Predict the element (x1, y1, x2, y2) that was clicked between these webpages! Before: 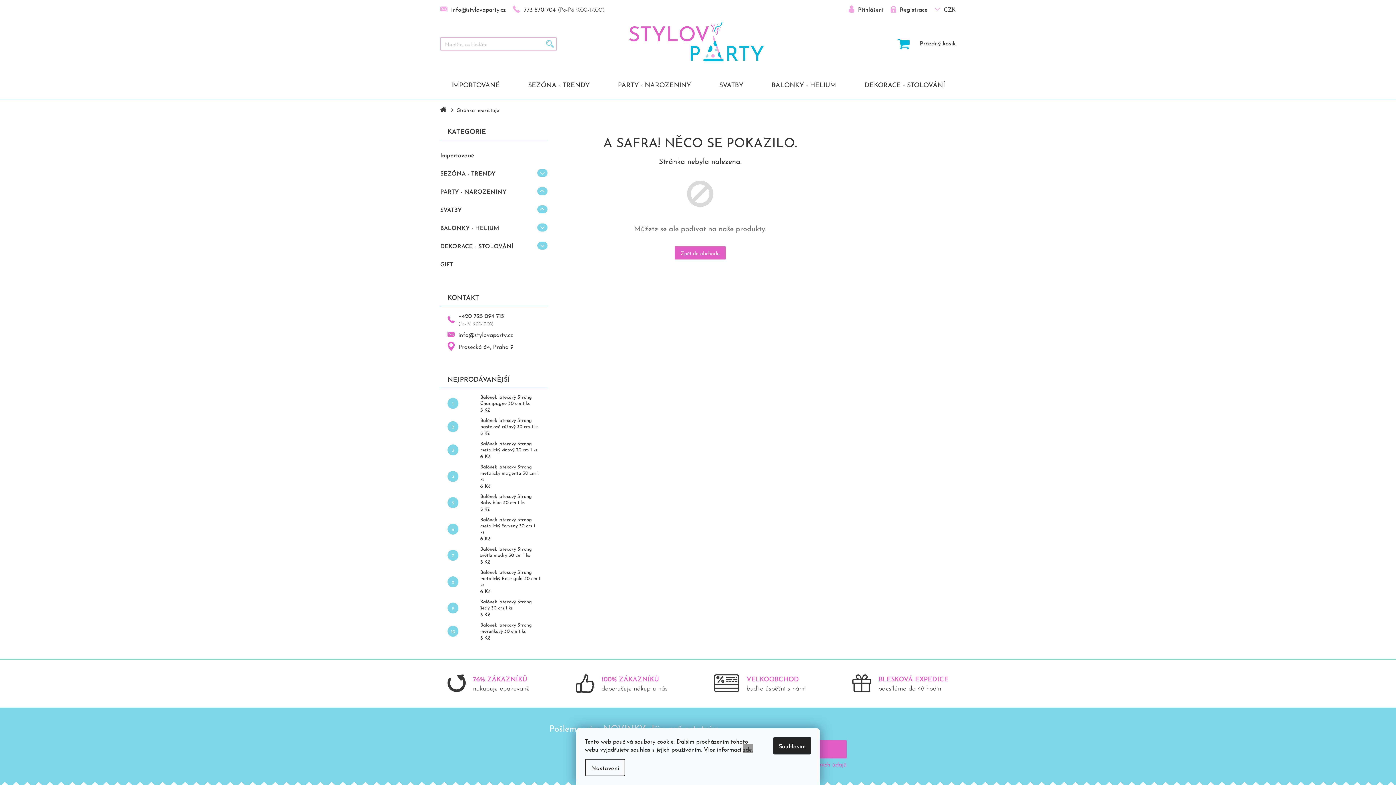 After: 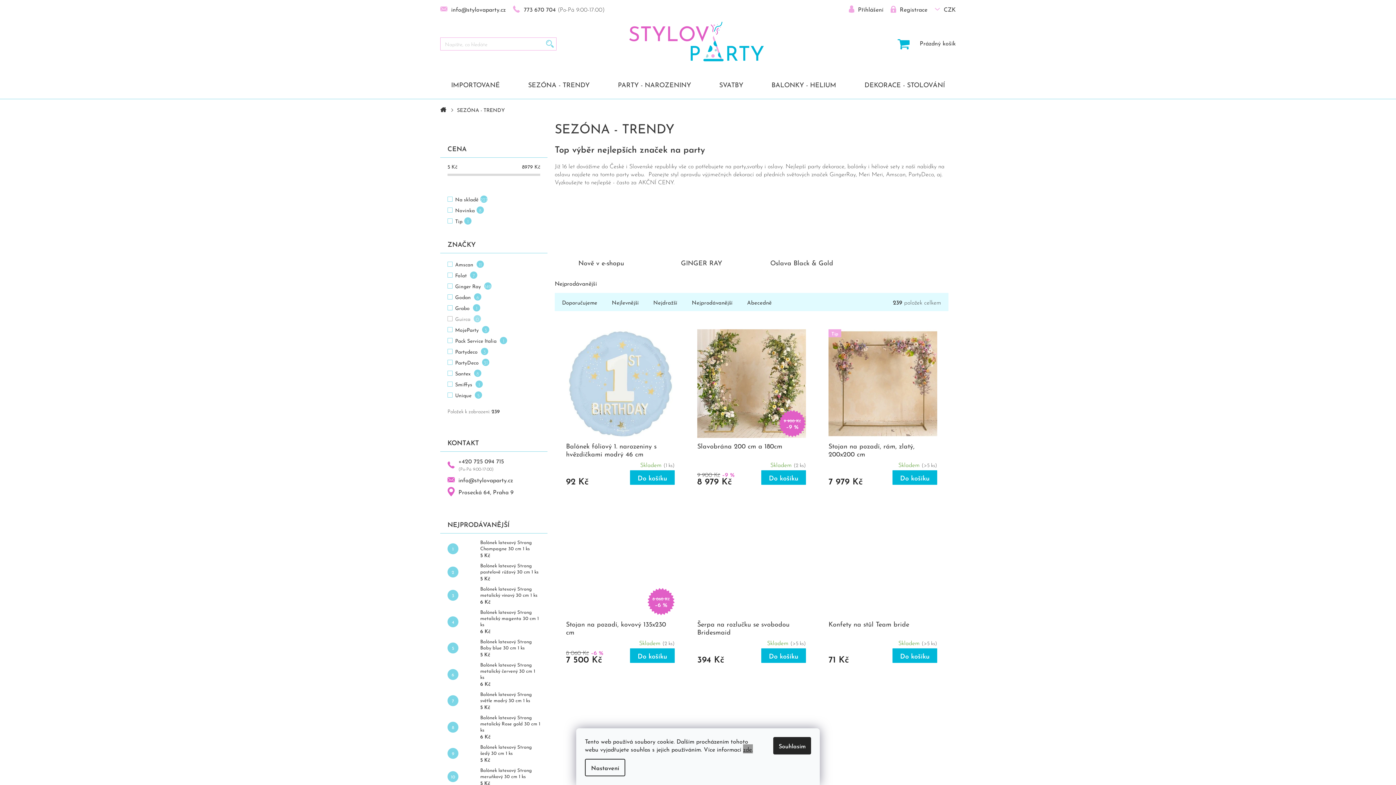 Action: label: SEZÓNA - TRENDY
  bbox: (440, 164, 547, 182)